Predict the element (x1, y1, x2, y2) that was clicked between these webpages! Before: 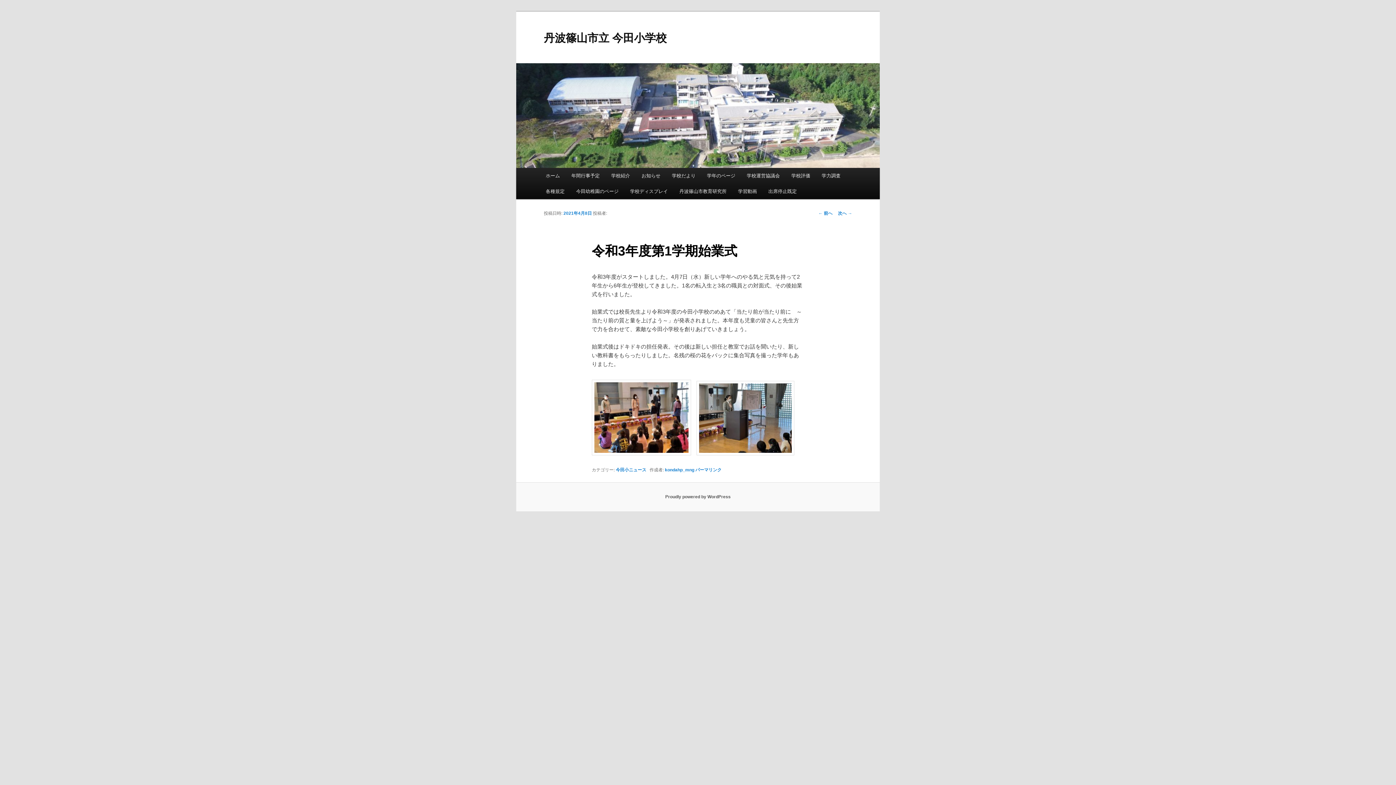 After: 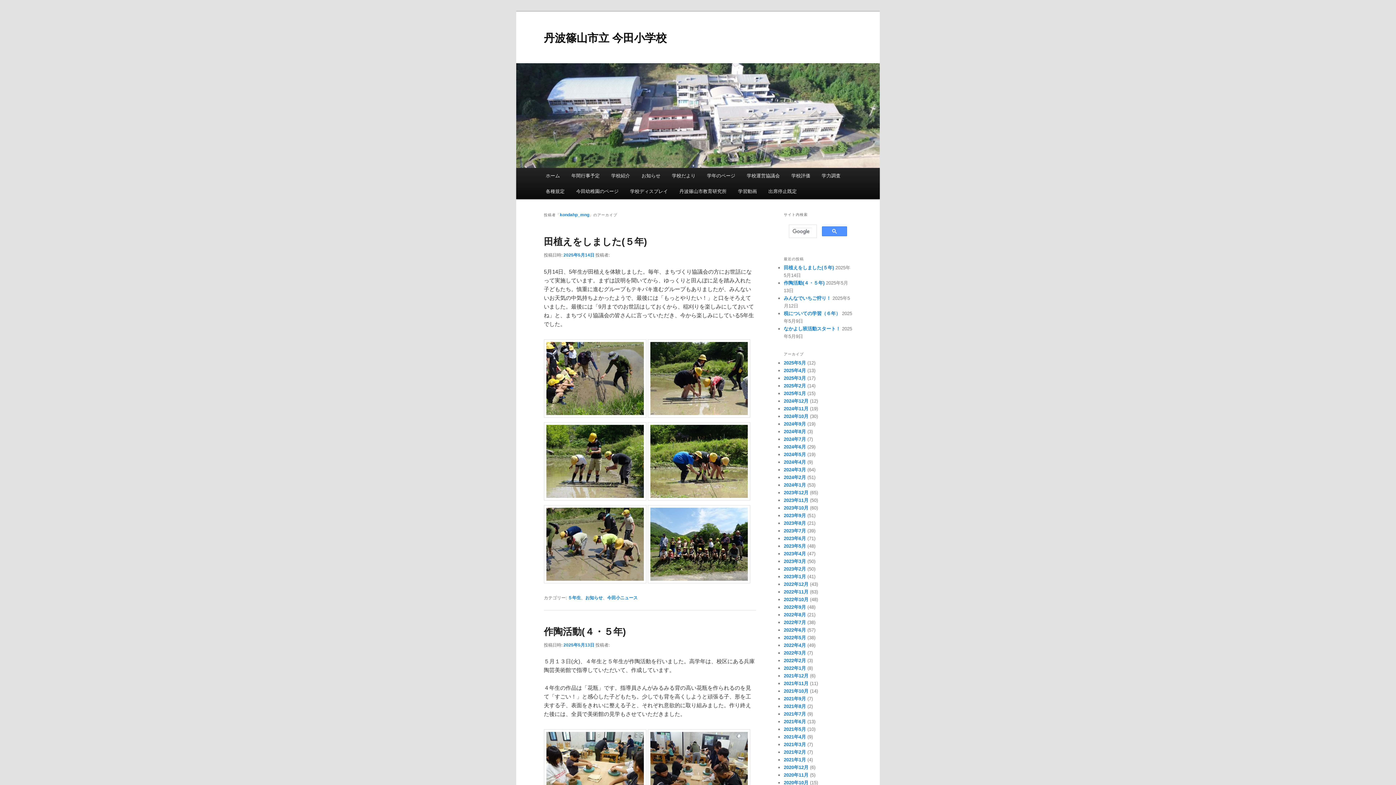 Action: label: kondahp_mng bbox: (665, 467, 694, 472)